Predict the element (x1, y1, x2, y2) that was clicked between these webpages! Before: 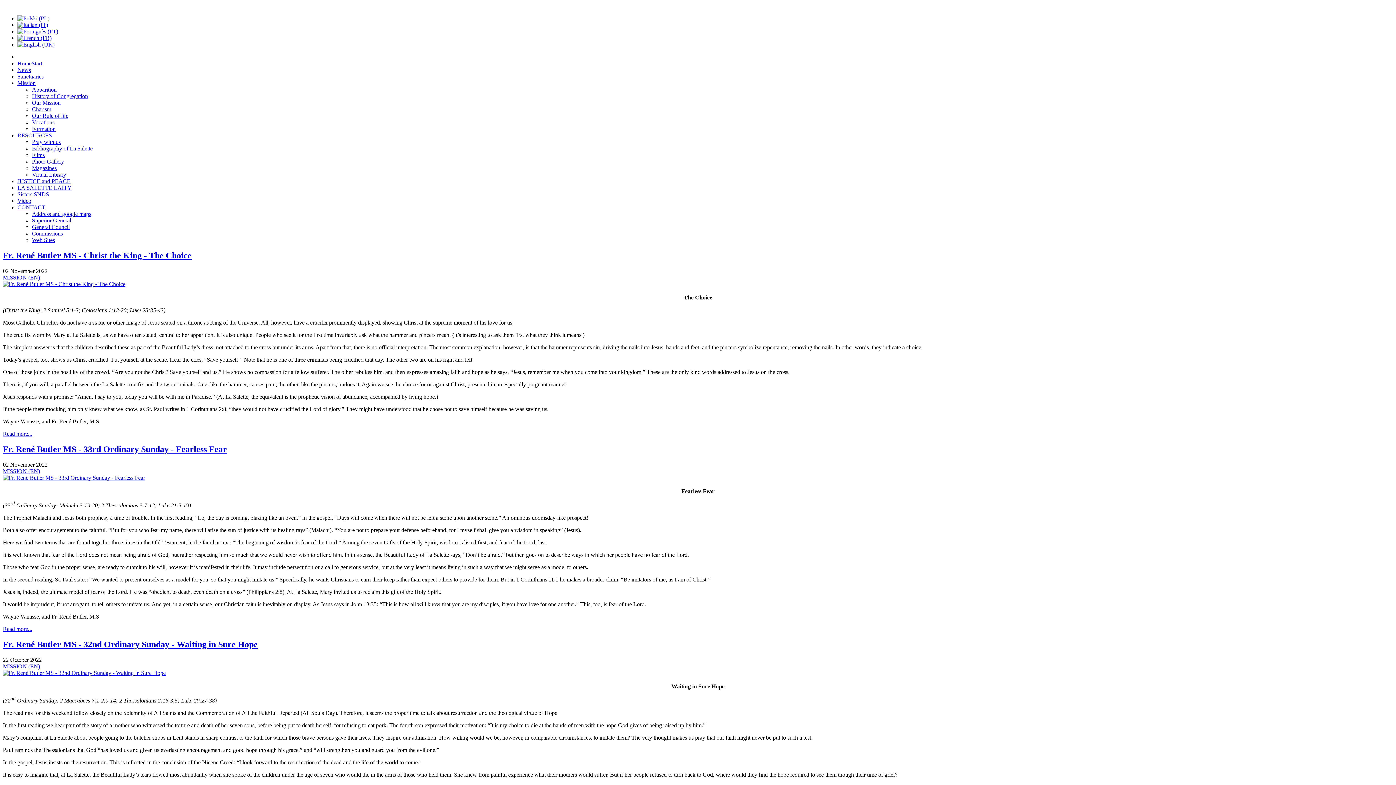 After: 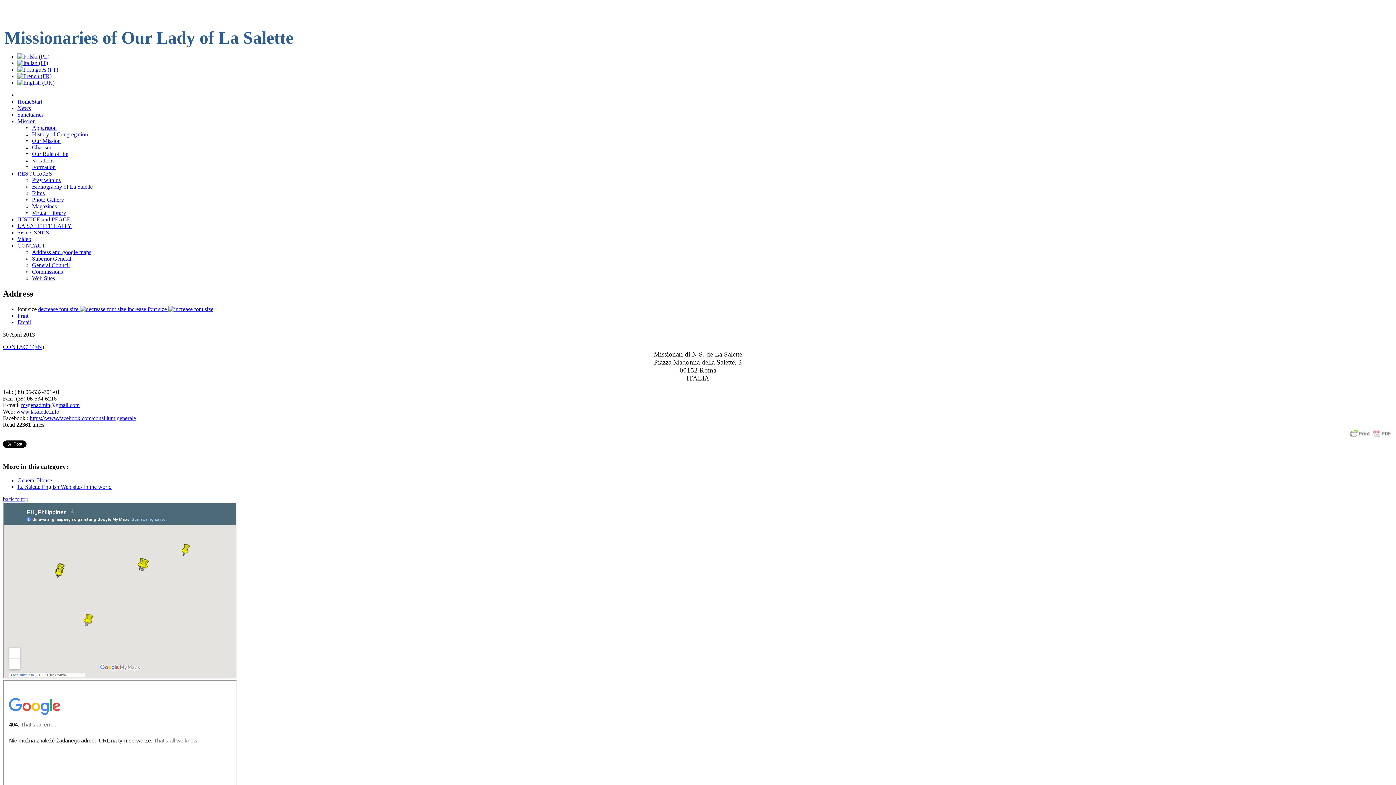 Action: bbox: (32, 210, 91, 217) label: Address and google maps